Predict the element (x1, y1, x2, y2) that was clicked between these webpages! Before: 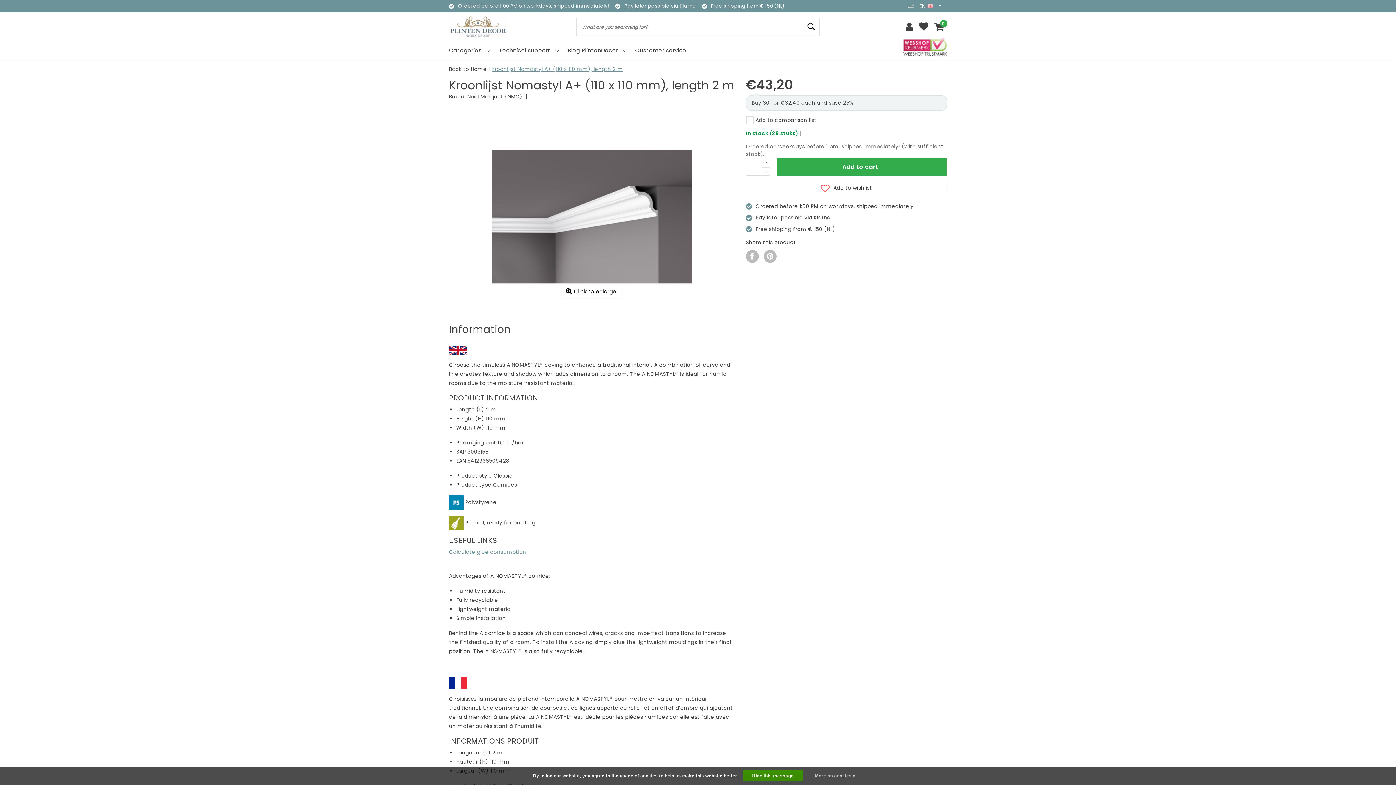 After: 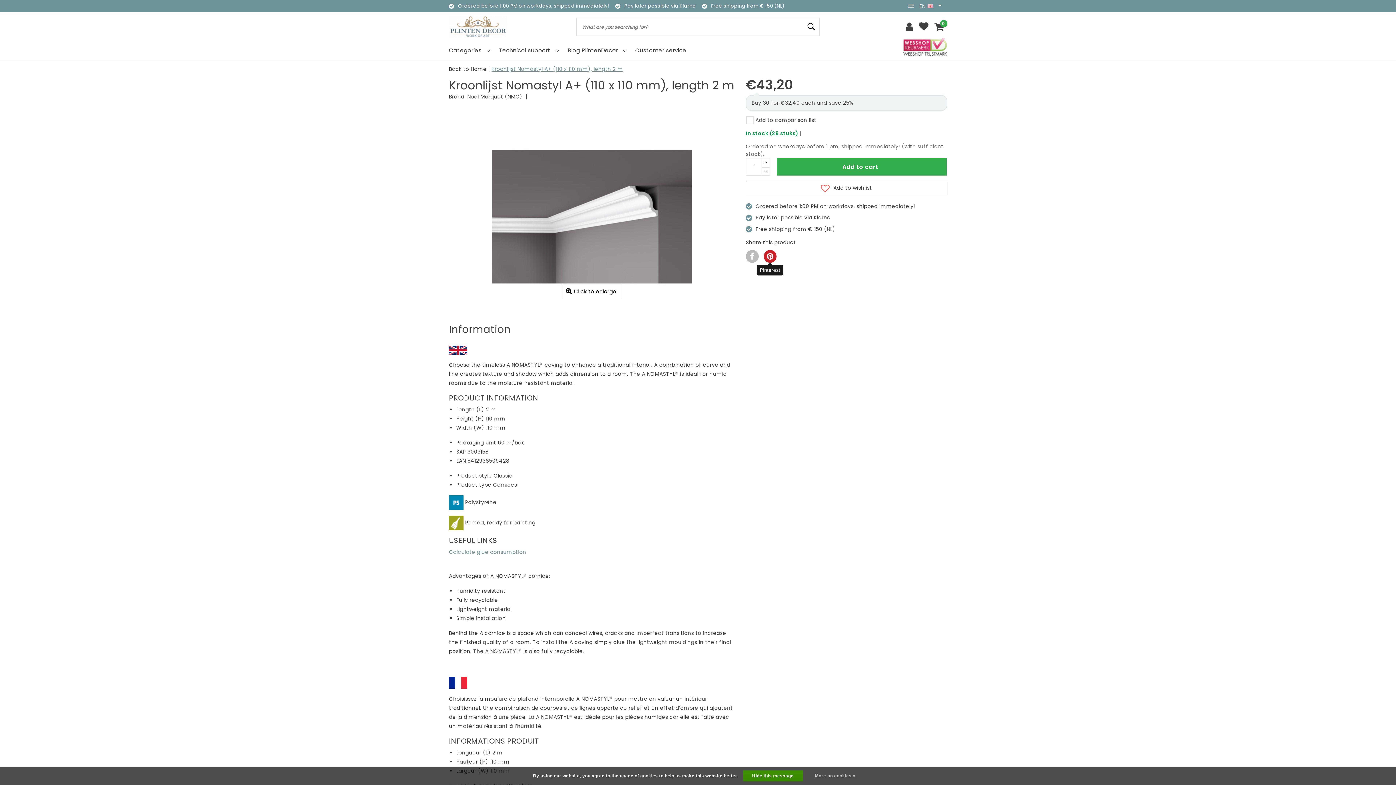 Action: bbox: (764, 250, 776, 262)